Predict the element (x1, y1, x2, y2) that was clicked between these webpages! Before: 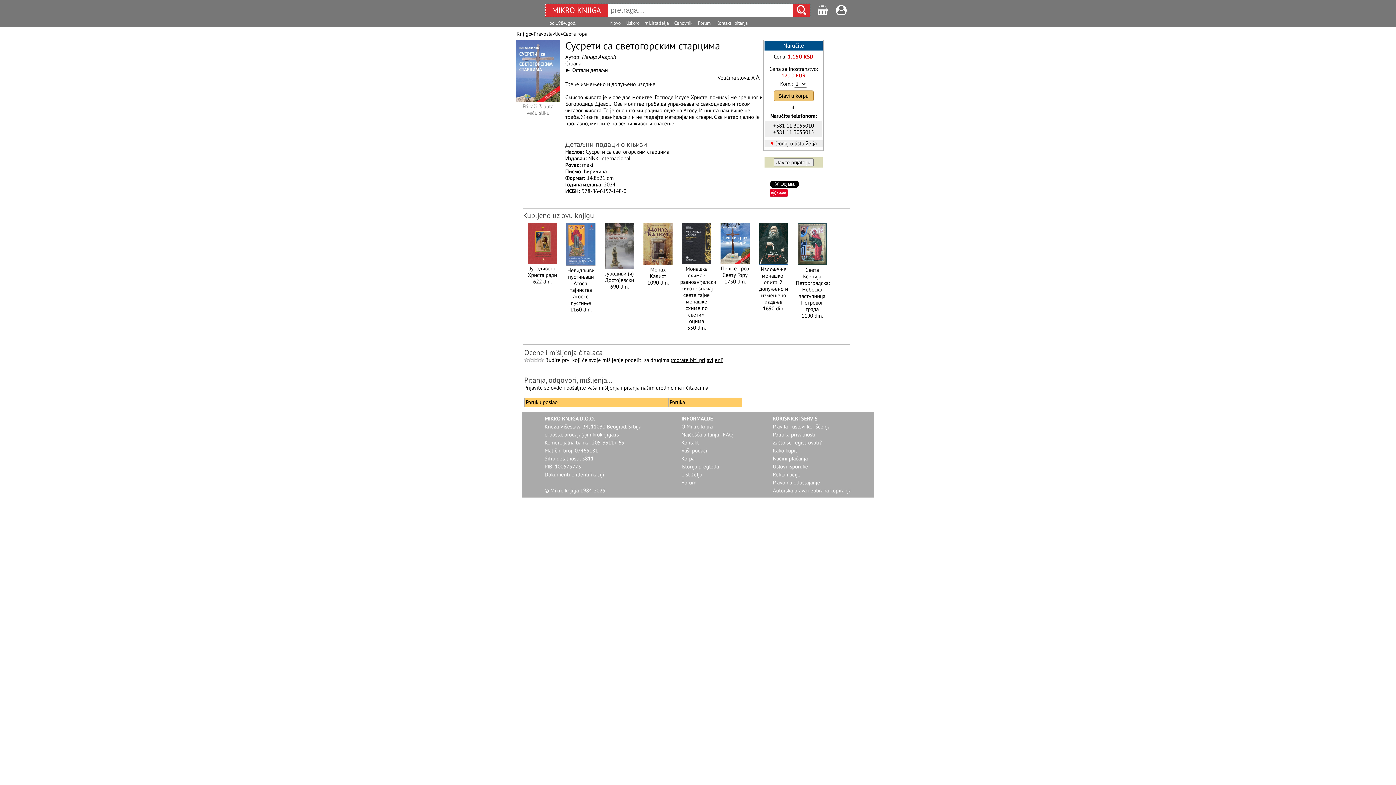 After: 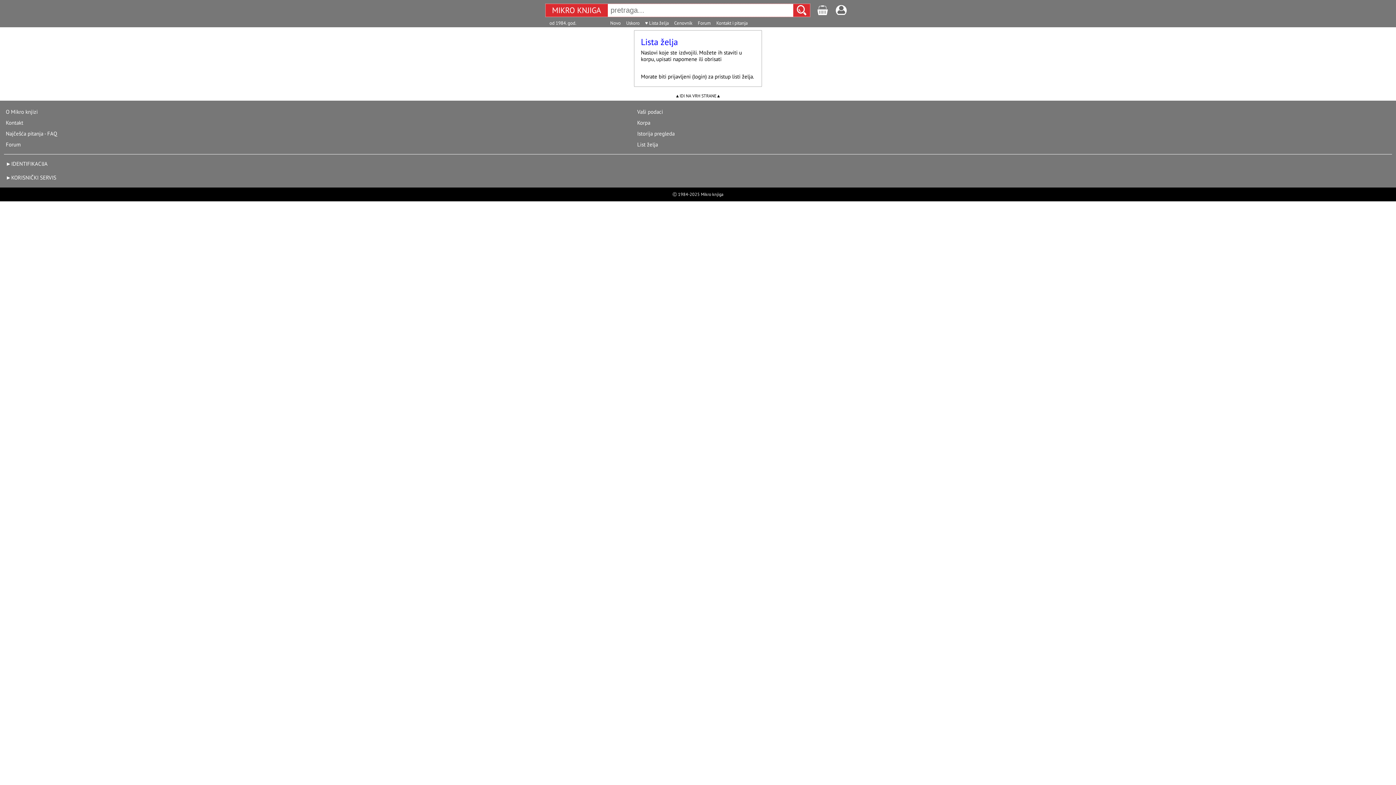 Action: label: ♥ Lista želja bbox: (645, 20, 668, 26)